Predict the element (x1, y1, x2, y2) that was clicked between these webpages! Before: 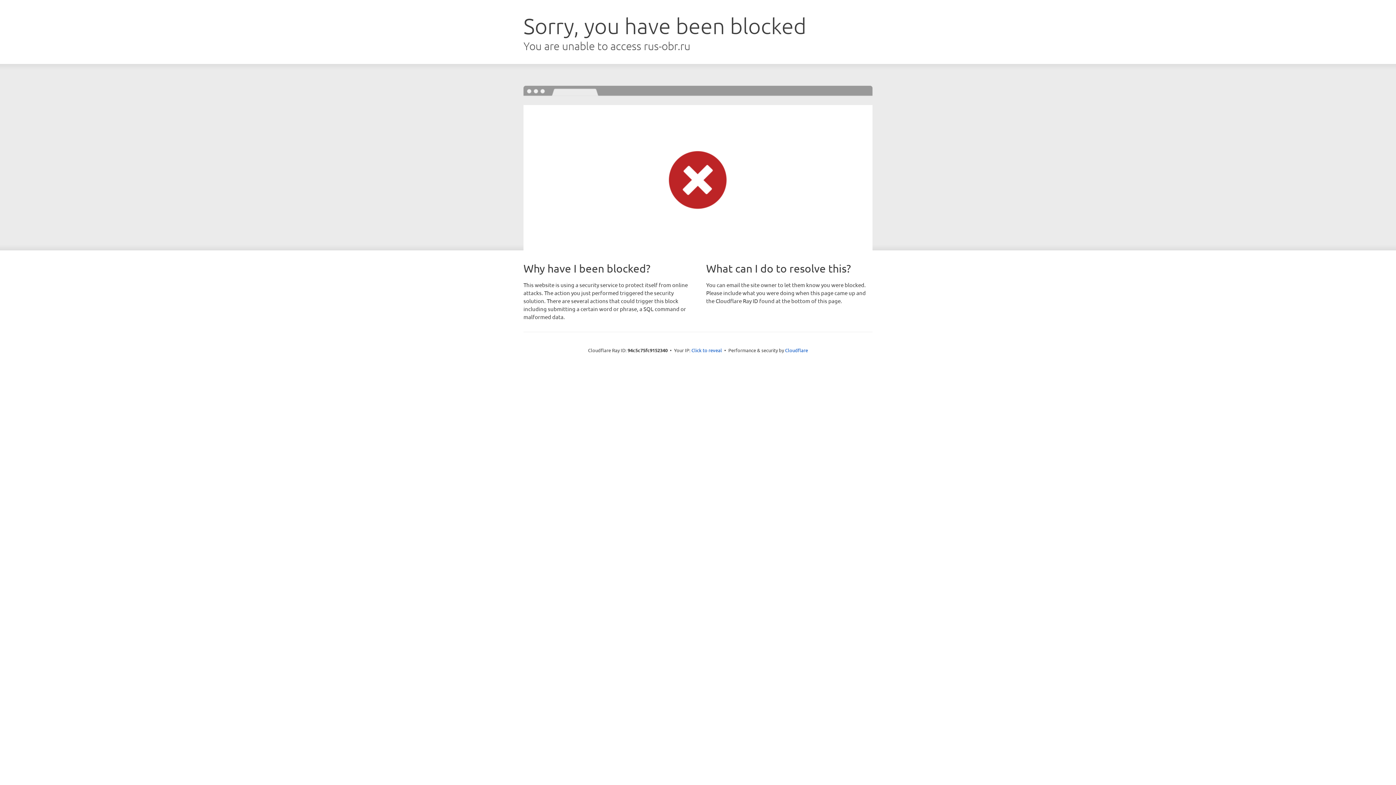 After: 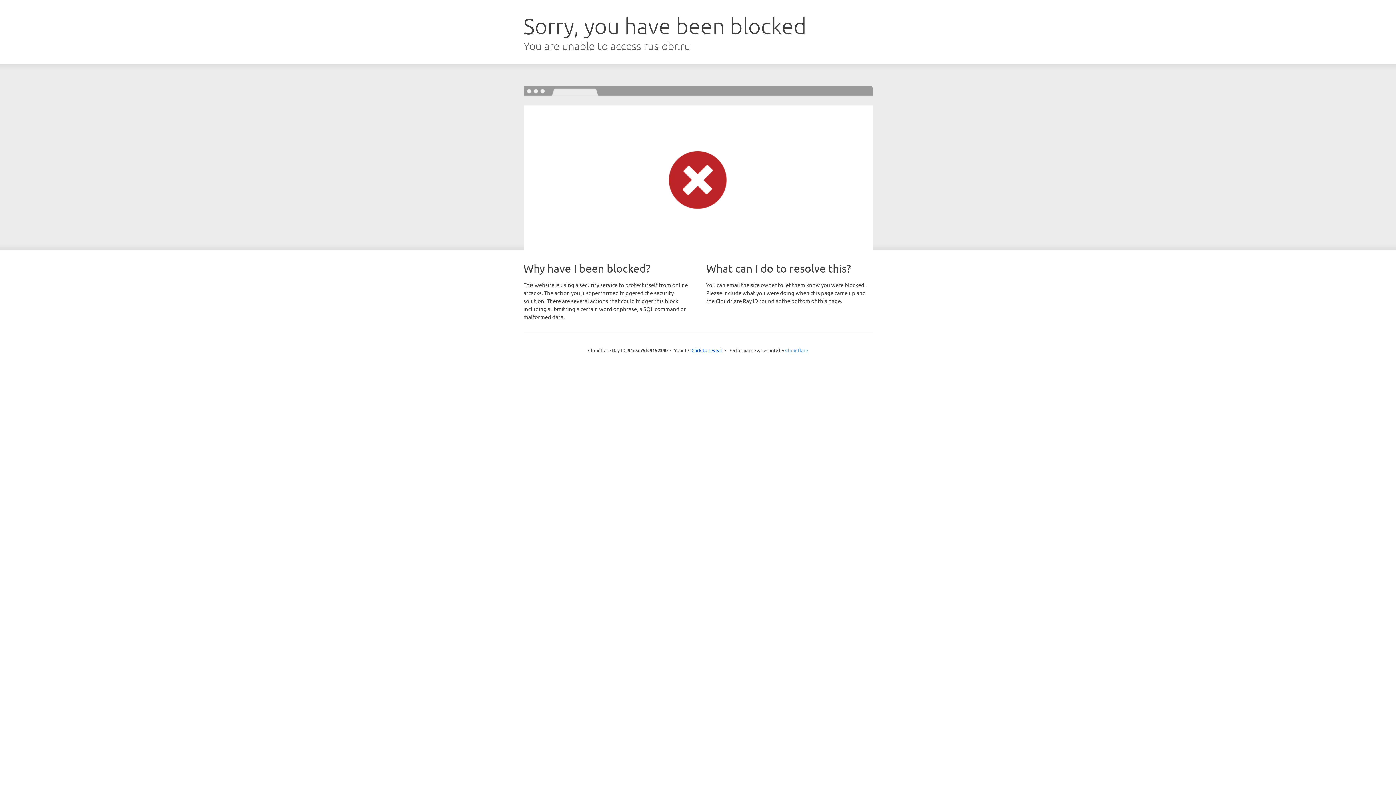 Action: label: Cloudflare bbox: (785, 347, 808, 353)